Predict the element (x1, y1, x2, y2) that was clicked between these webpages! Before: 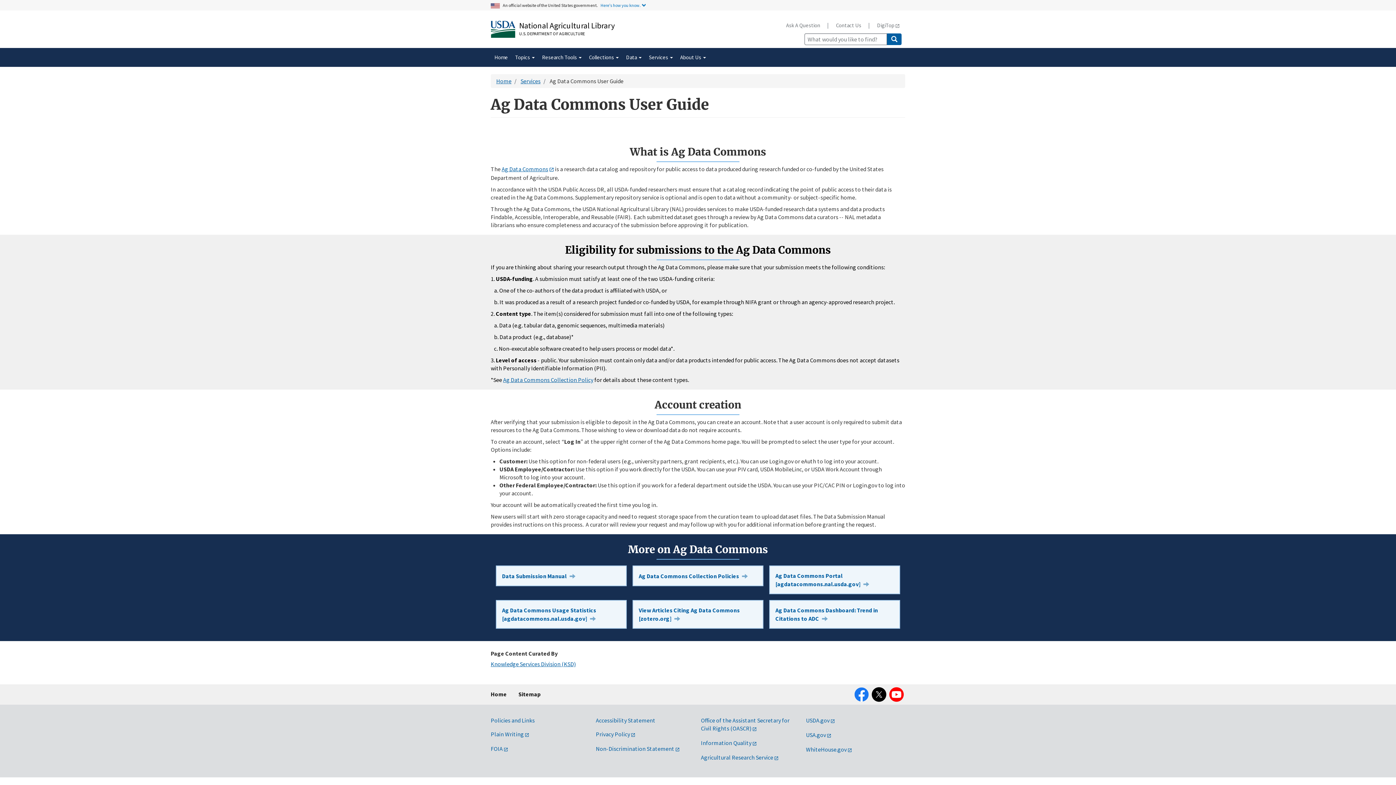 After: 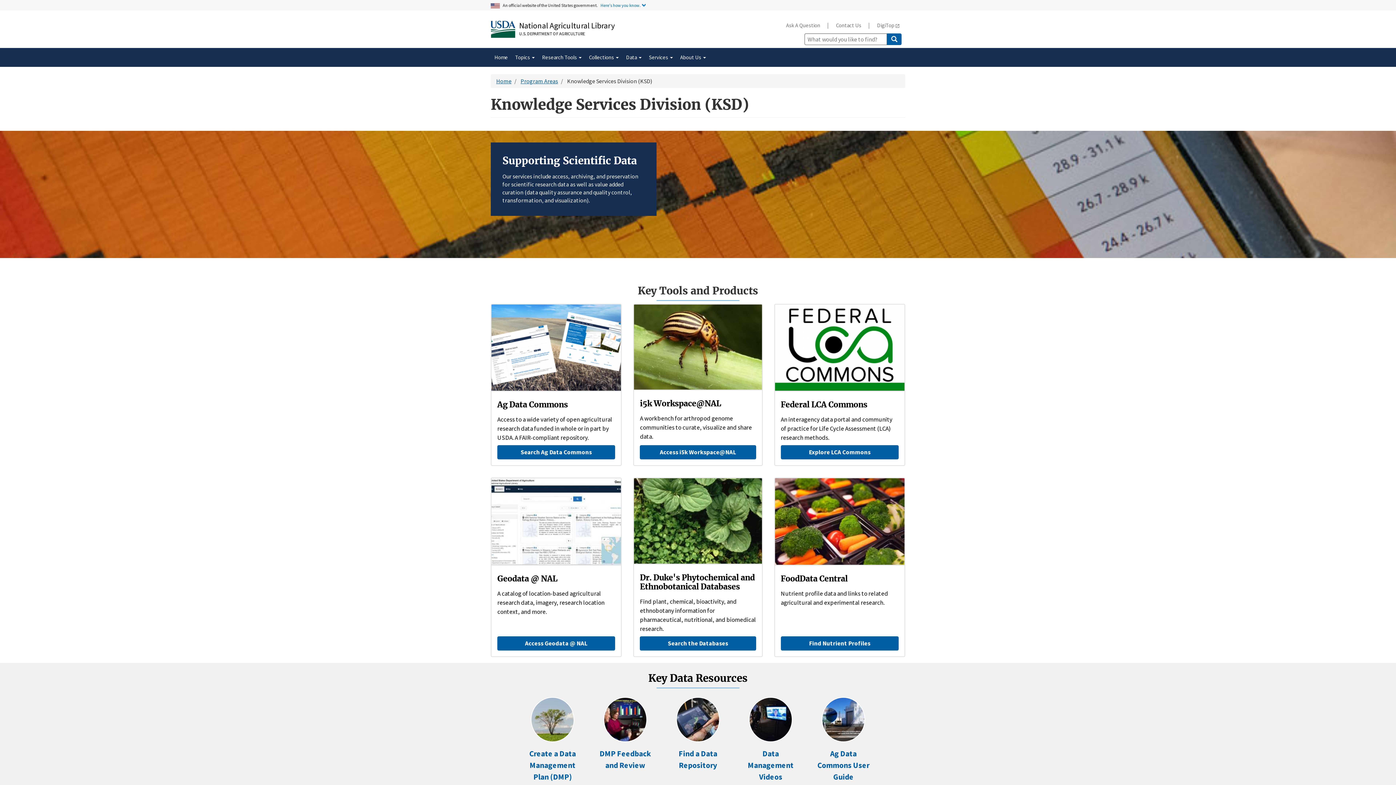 Action: bbox: (490, 660, 576, 667) label: Knowledge Services Division (KSD)